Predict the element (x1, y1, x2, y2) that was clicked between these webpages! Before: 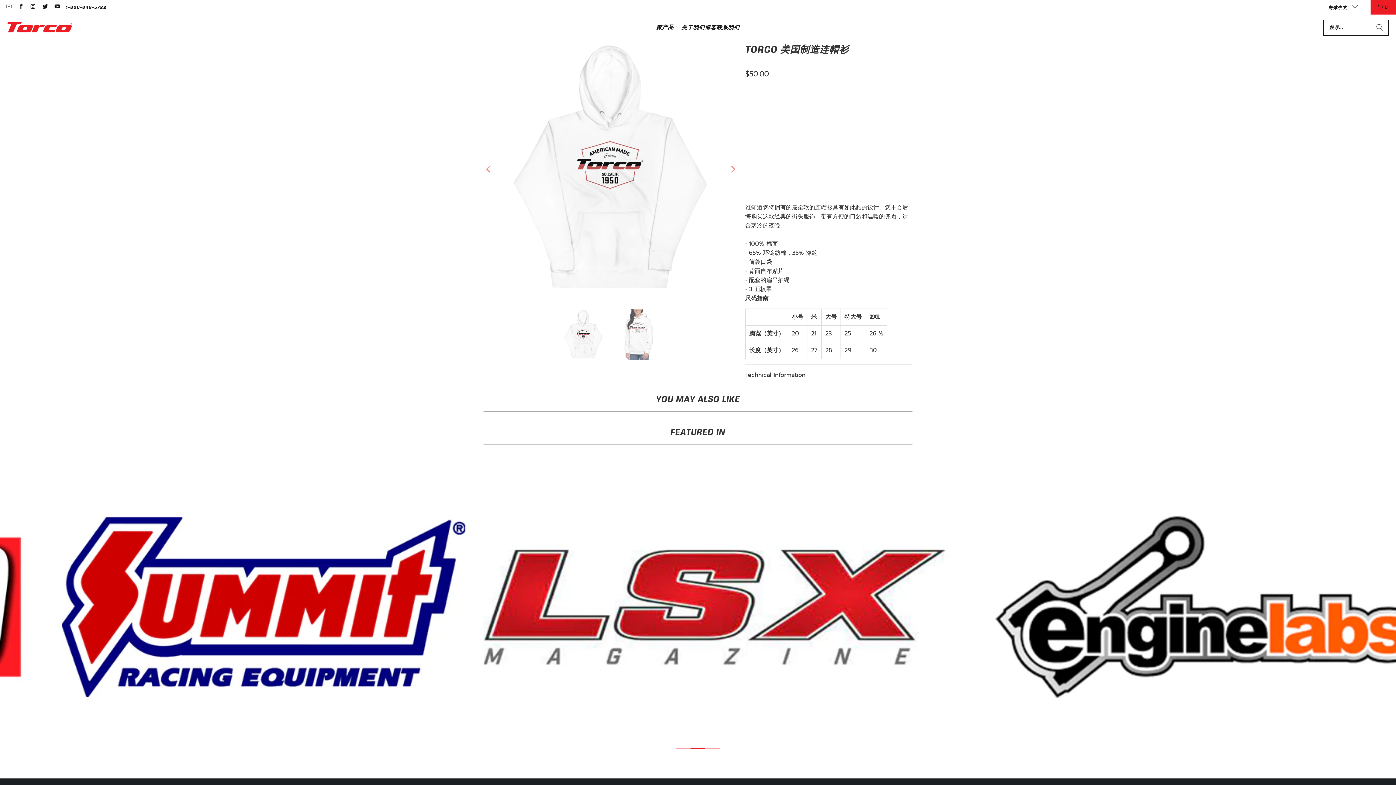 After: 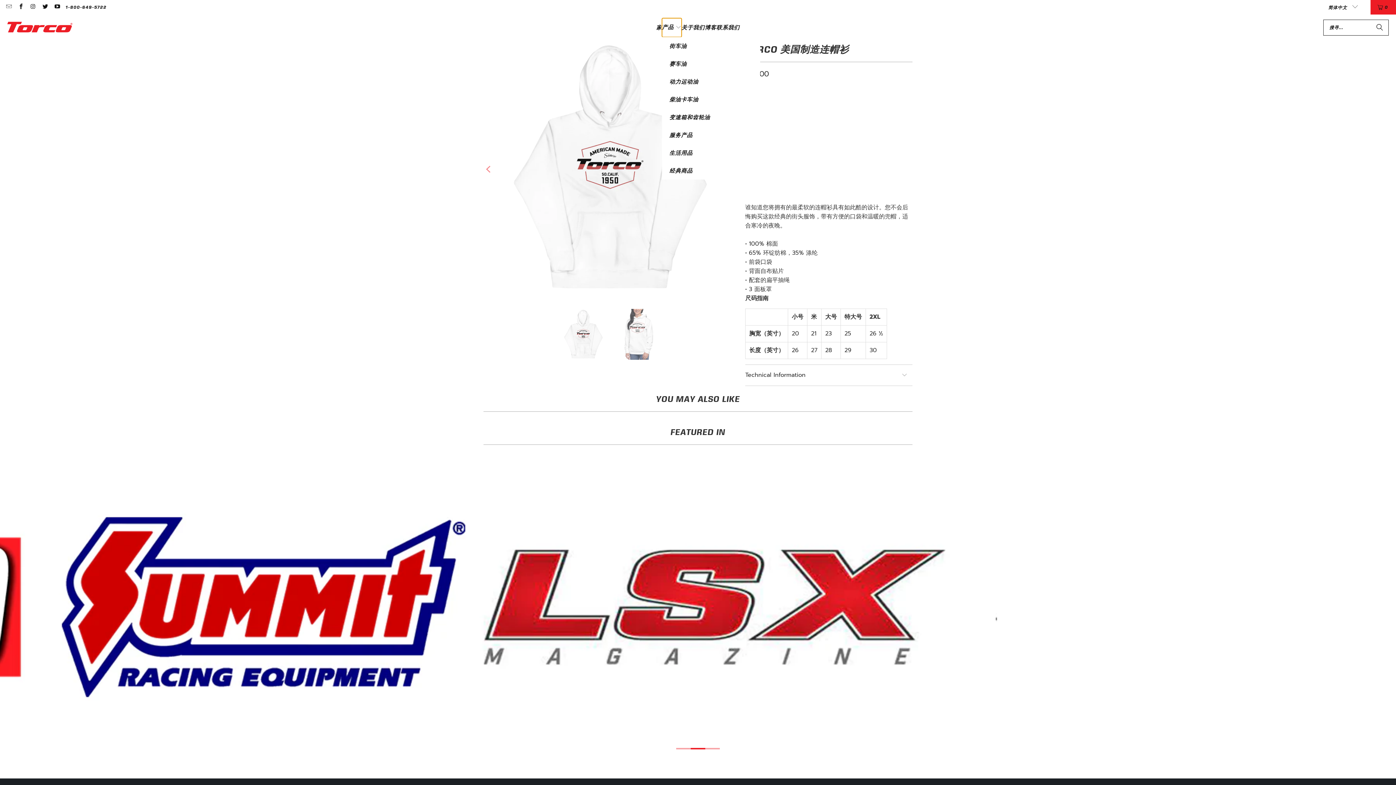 Action: bbox: (662, 18, 681, 37) label: 产品 